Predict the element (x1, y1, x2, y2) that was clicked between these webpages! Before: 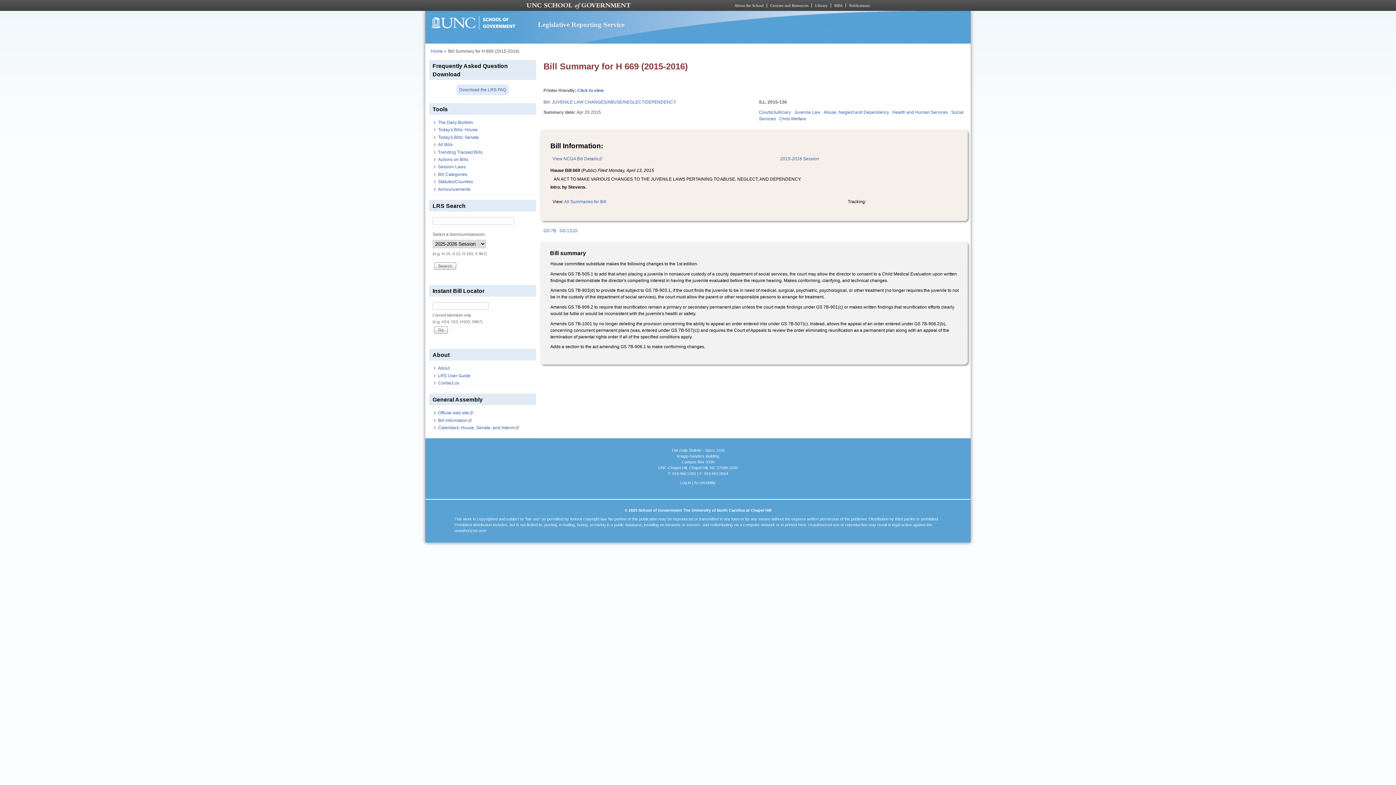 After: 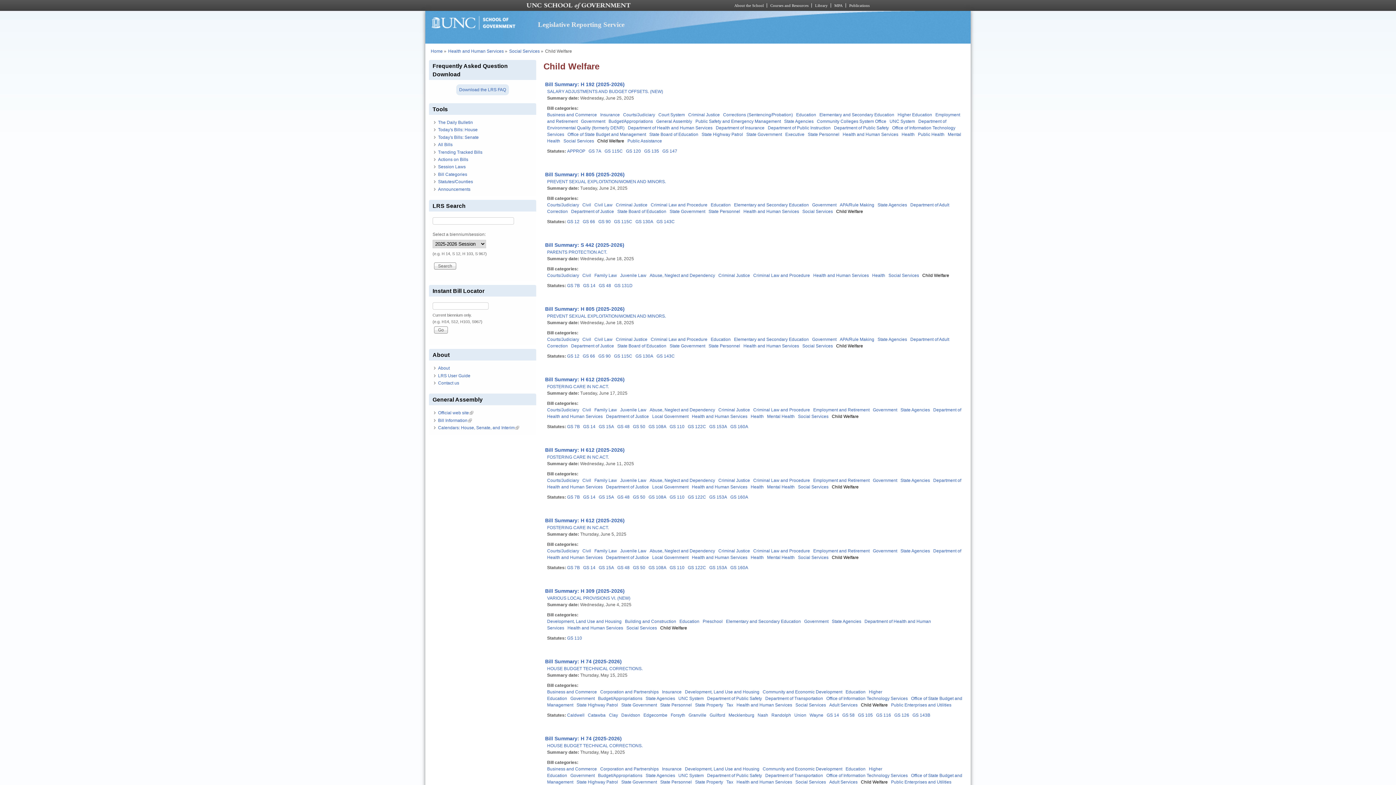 Action: bbox: (779, 116, 806, 121) label: Child Welfare